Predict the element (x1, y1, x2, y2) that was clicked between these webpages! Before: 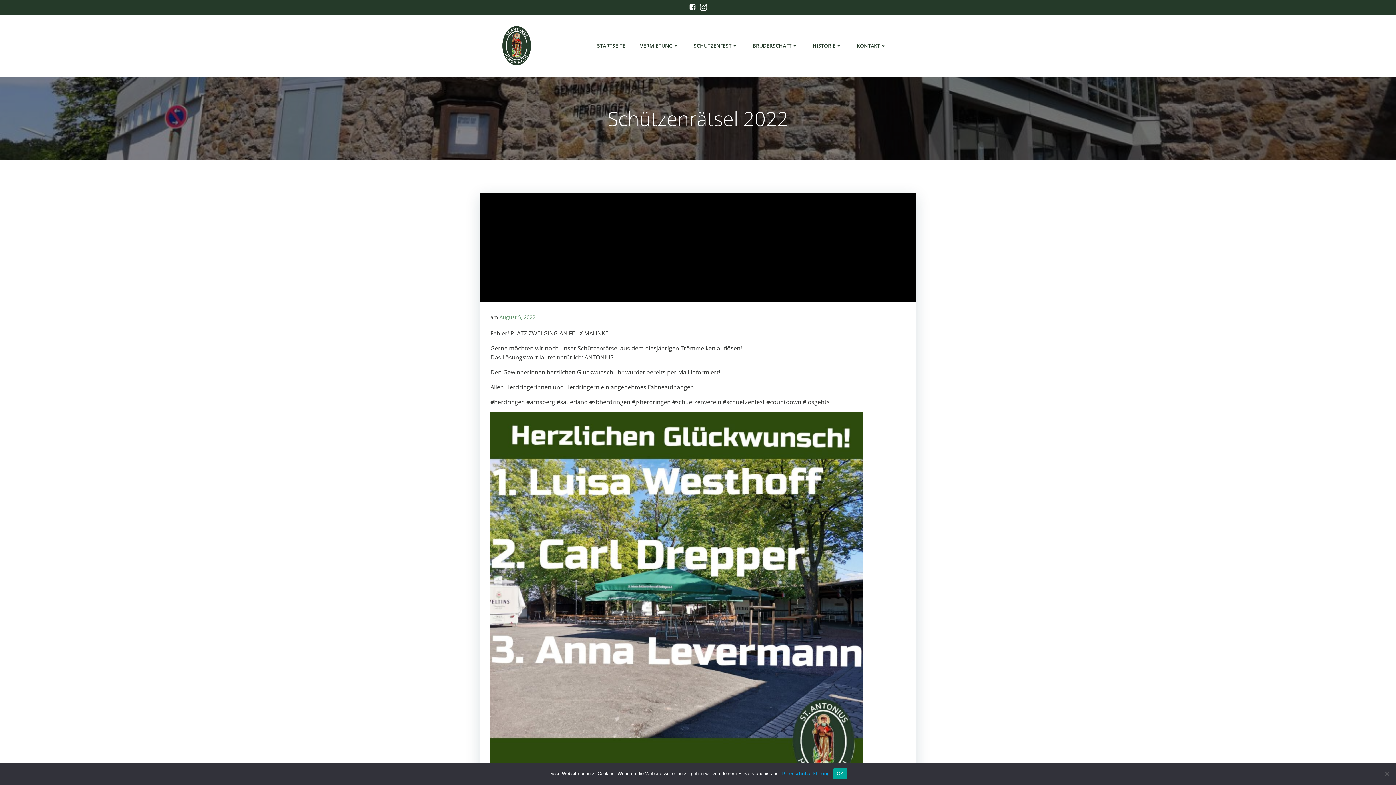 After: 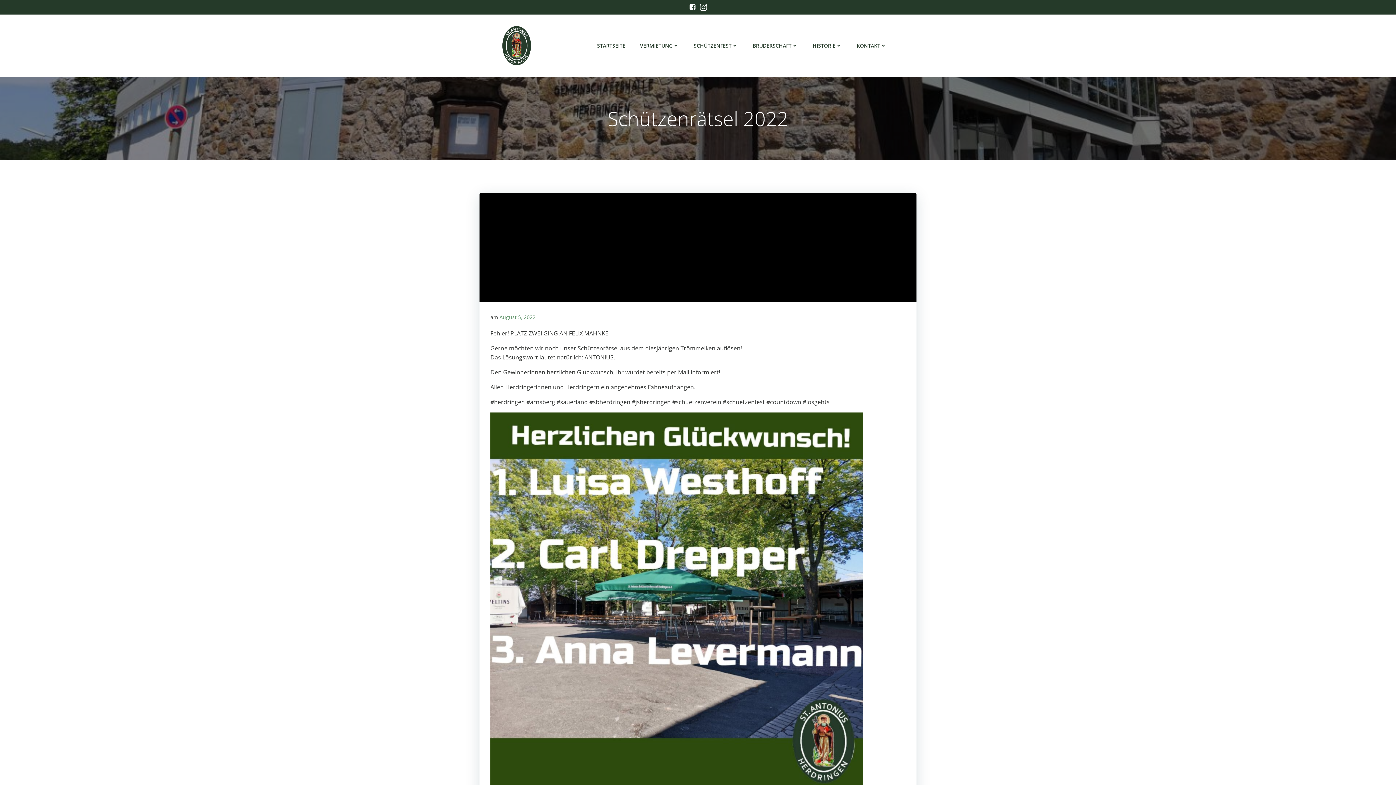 Action: label: OK bbox: (833, 768, 847, 779)